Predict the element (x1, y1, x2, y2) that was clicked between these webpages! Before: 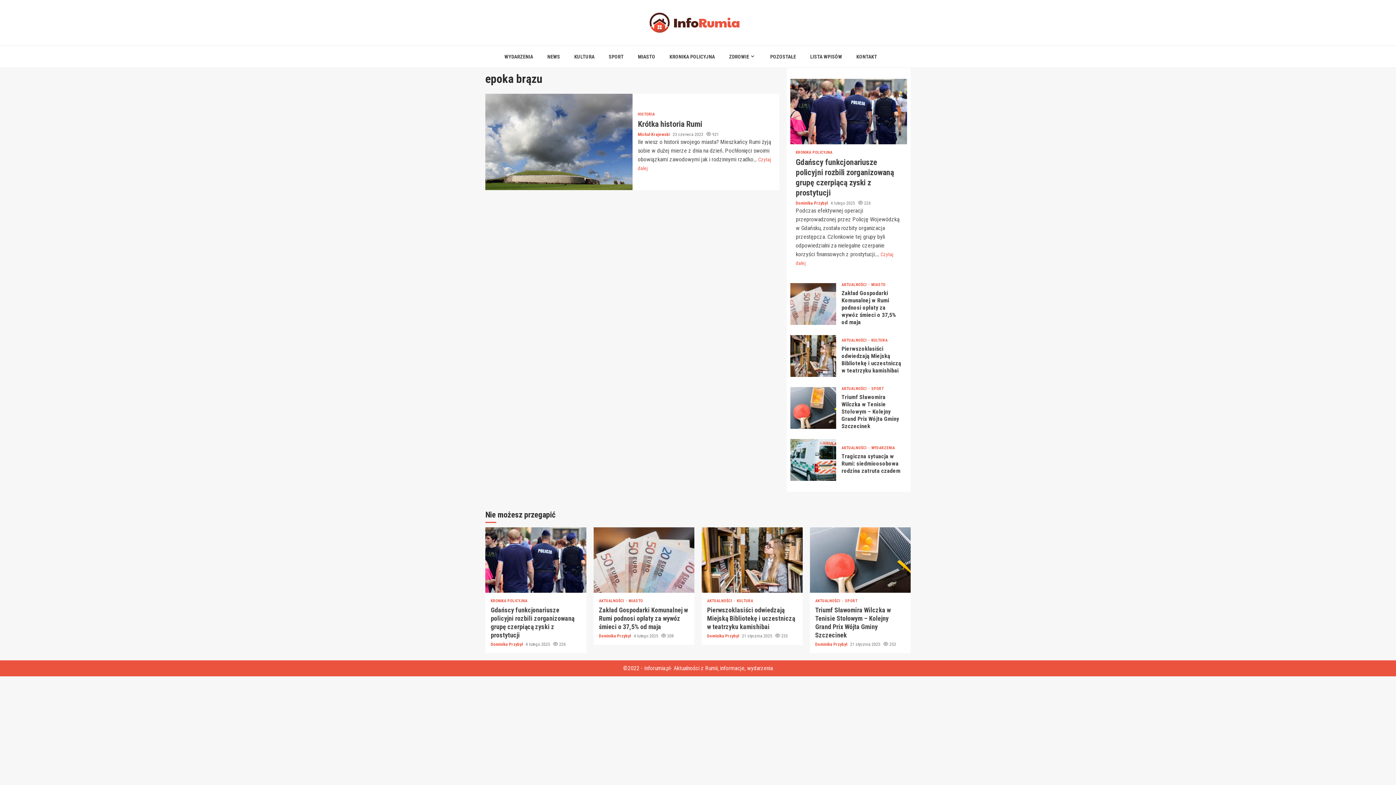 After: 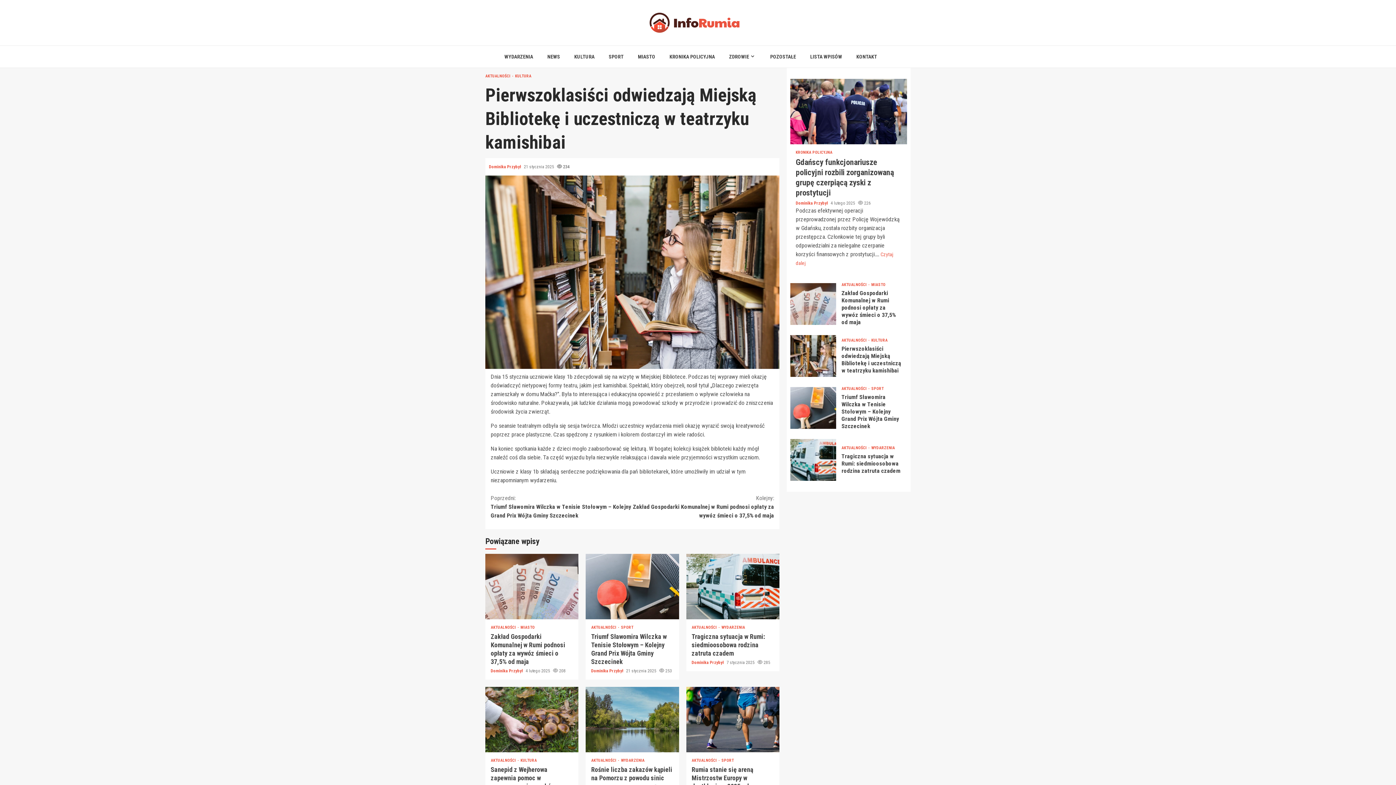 Action: label: Pierwszoklasiści odwiedzają Miejską Bibliotekę i uczestniczą w teatrzyku kamishibai bbox: (841, 345, 901, 374)